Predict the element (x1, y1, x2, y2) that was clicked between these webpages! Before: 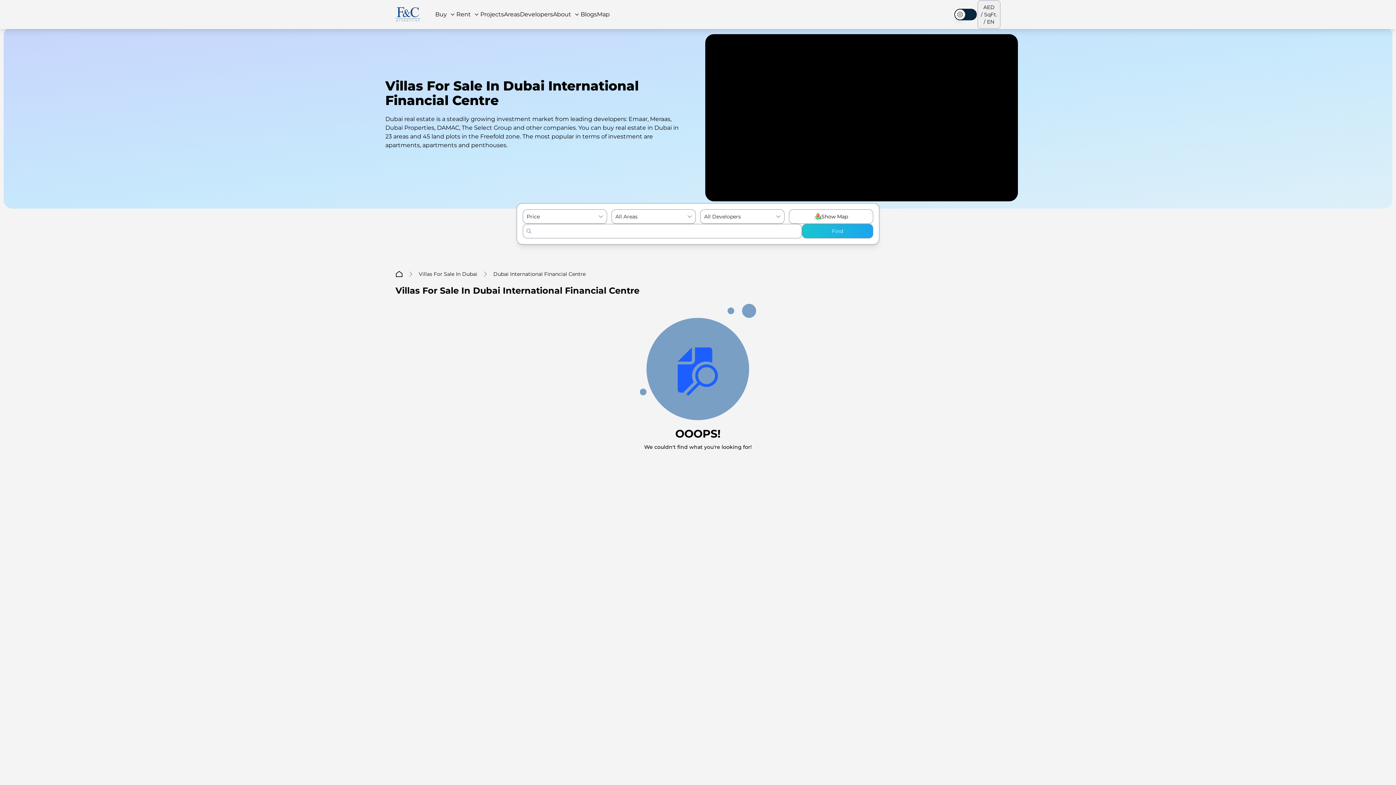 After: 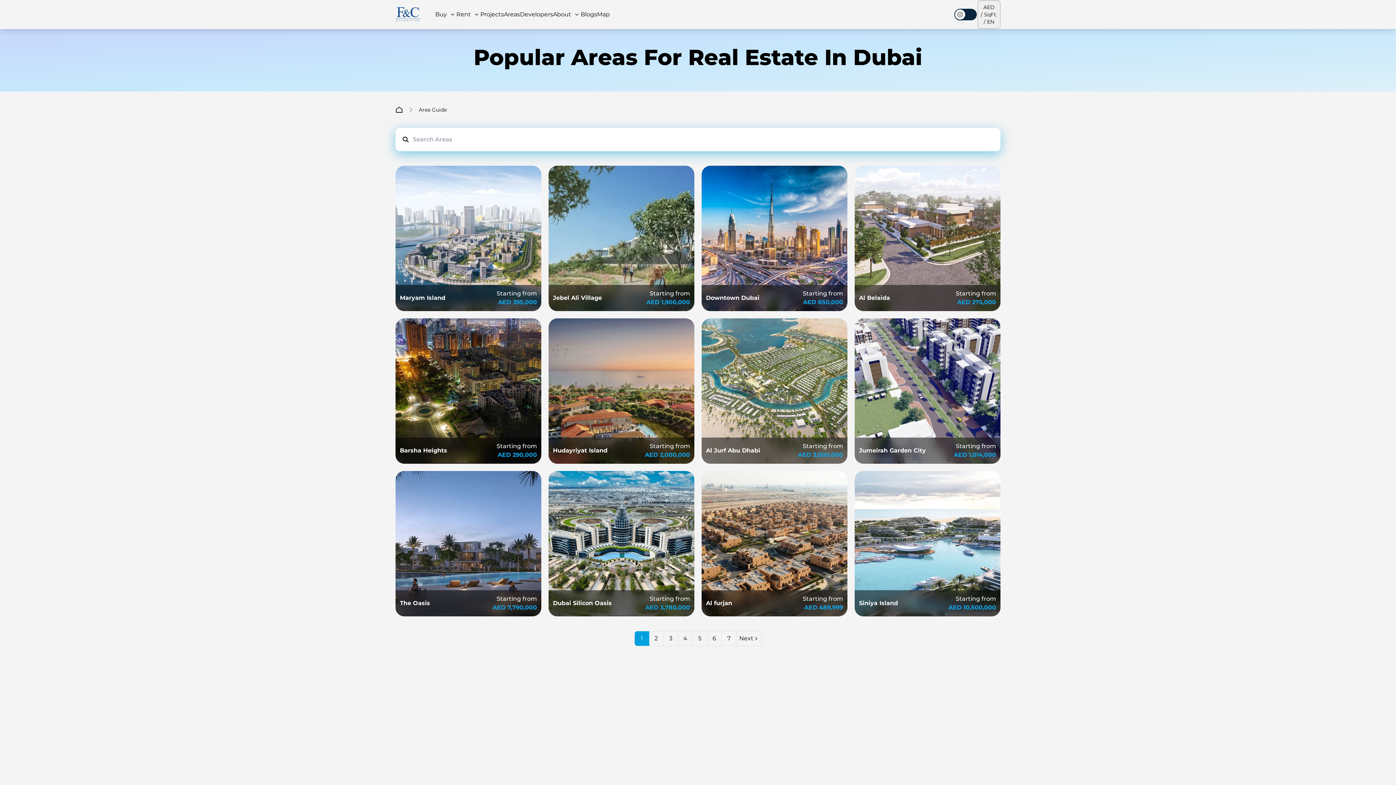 Action: label: nav-link bbox: (504, 10, 520, 17)